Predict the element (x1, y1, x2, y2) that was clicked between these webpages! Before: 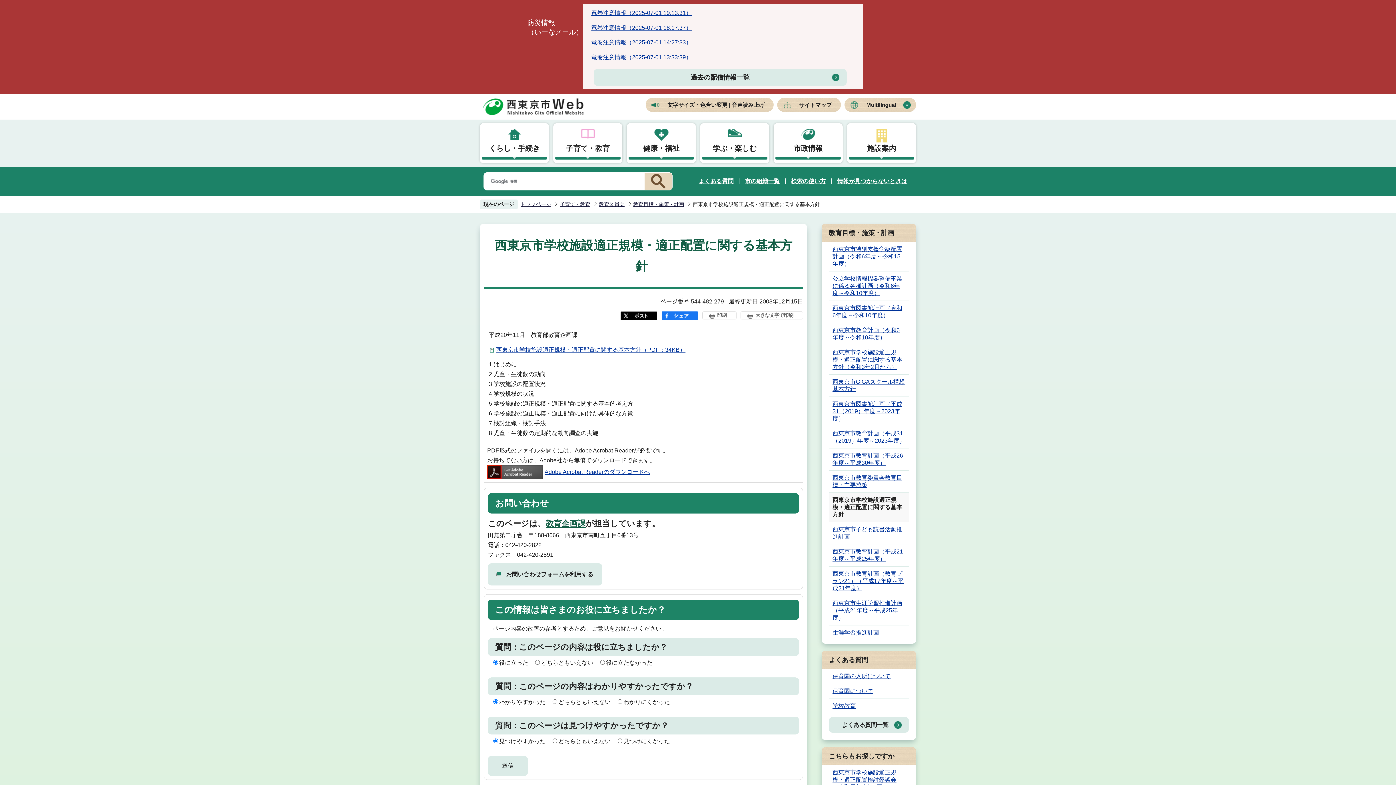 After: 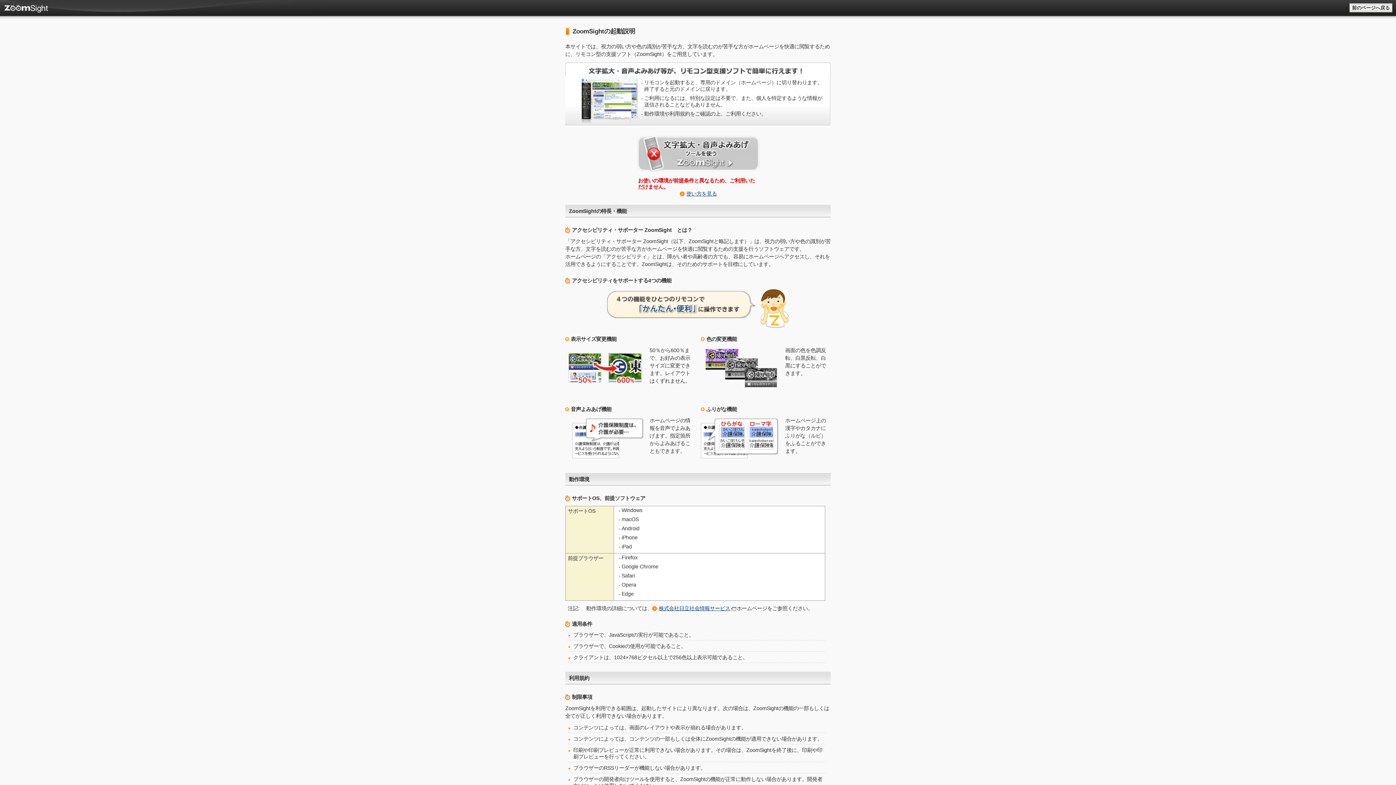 Action: bbox: (645, 97, 773, 112) label: 文字サイズ・色合い変更 | 音声読み上げ